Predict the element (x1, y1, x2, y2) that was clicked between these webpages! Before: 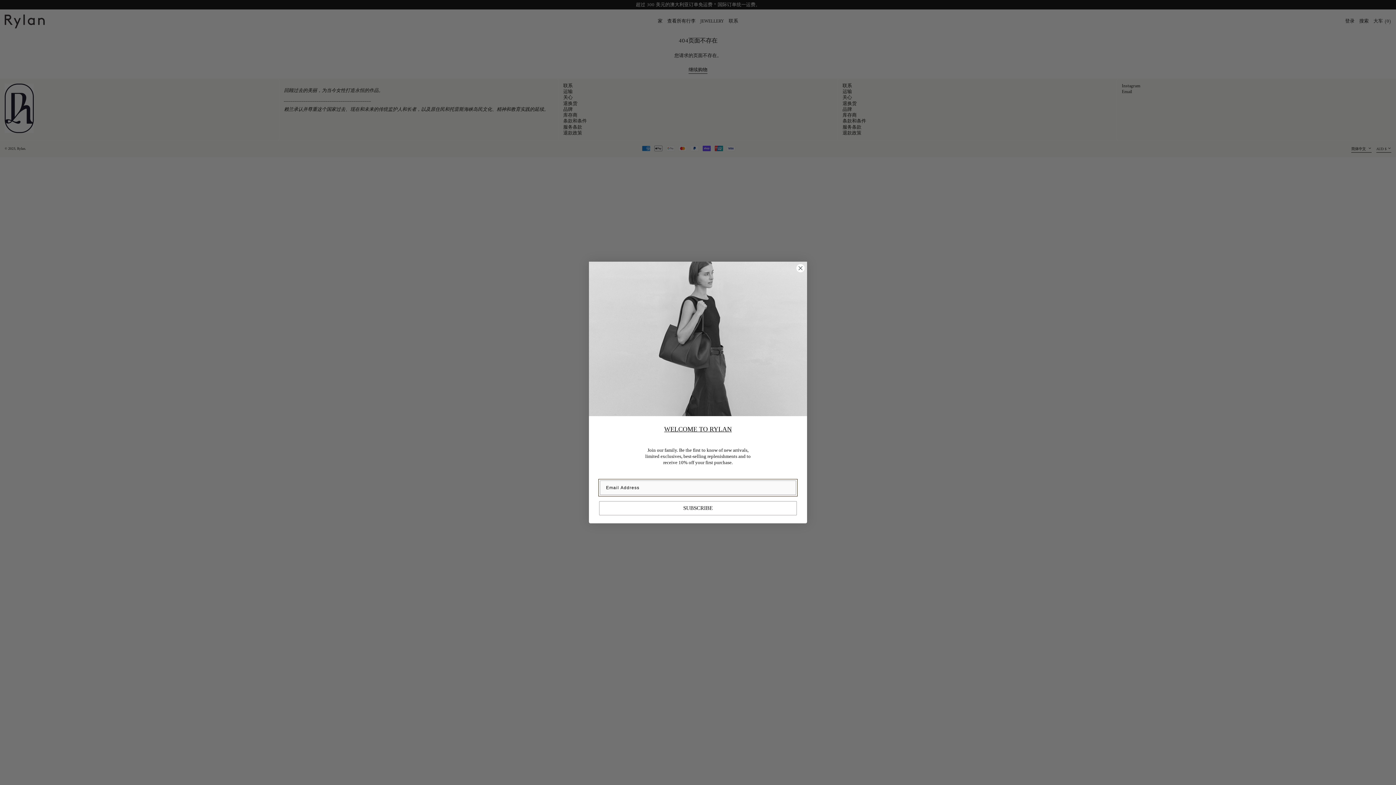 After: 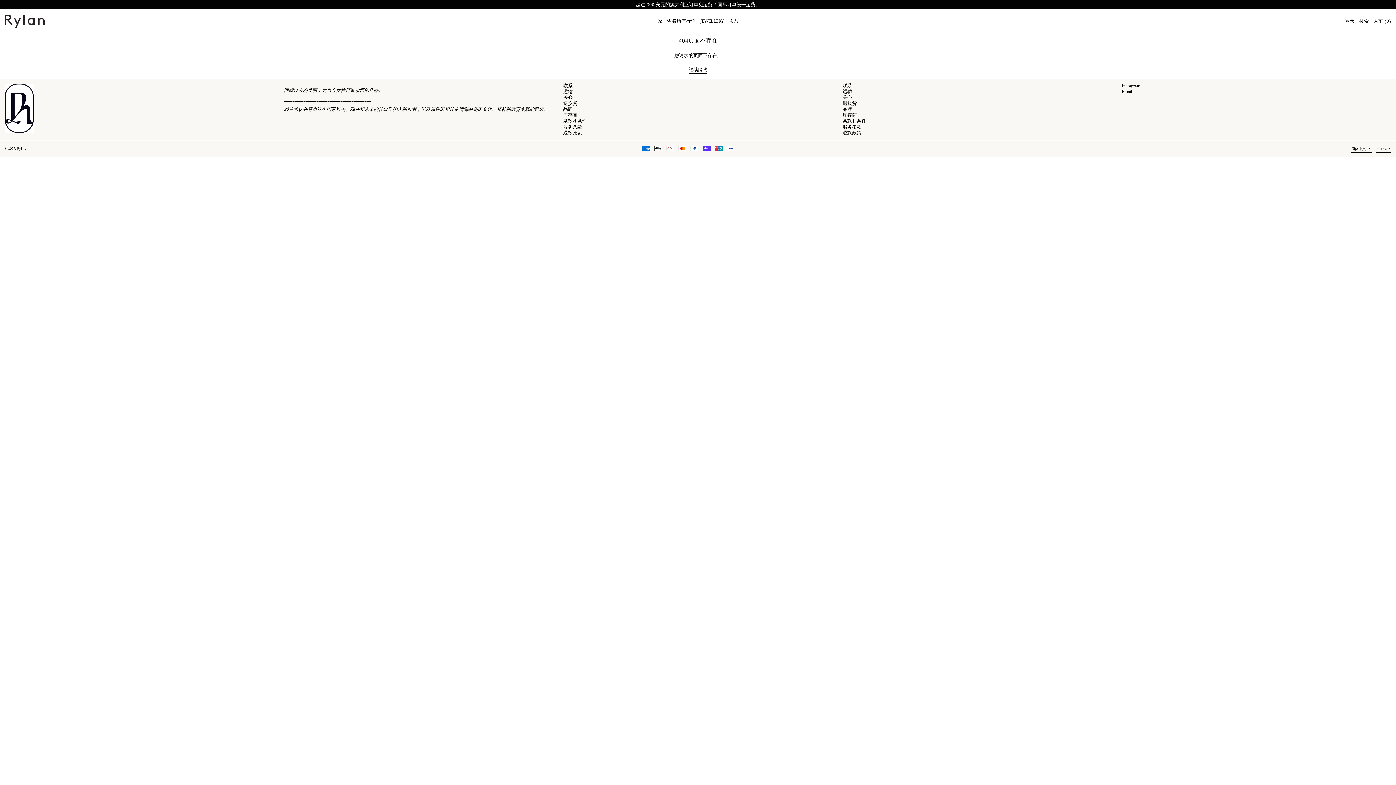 Action: bbox: (796, 264, 805, 272) label: Close dialog